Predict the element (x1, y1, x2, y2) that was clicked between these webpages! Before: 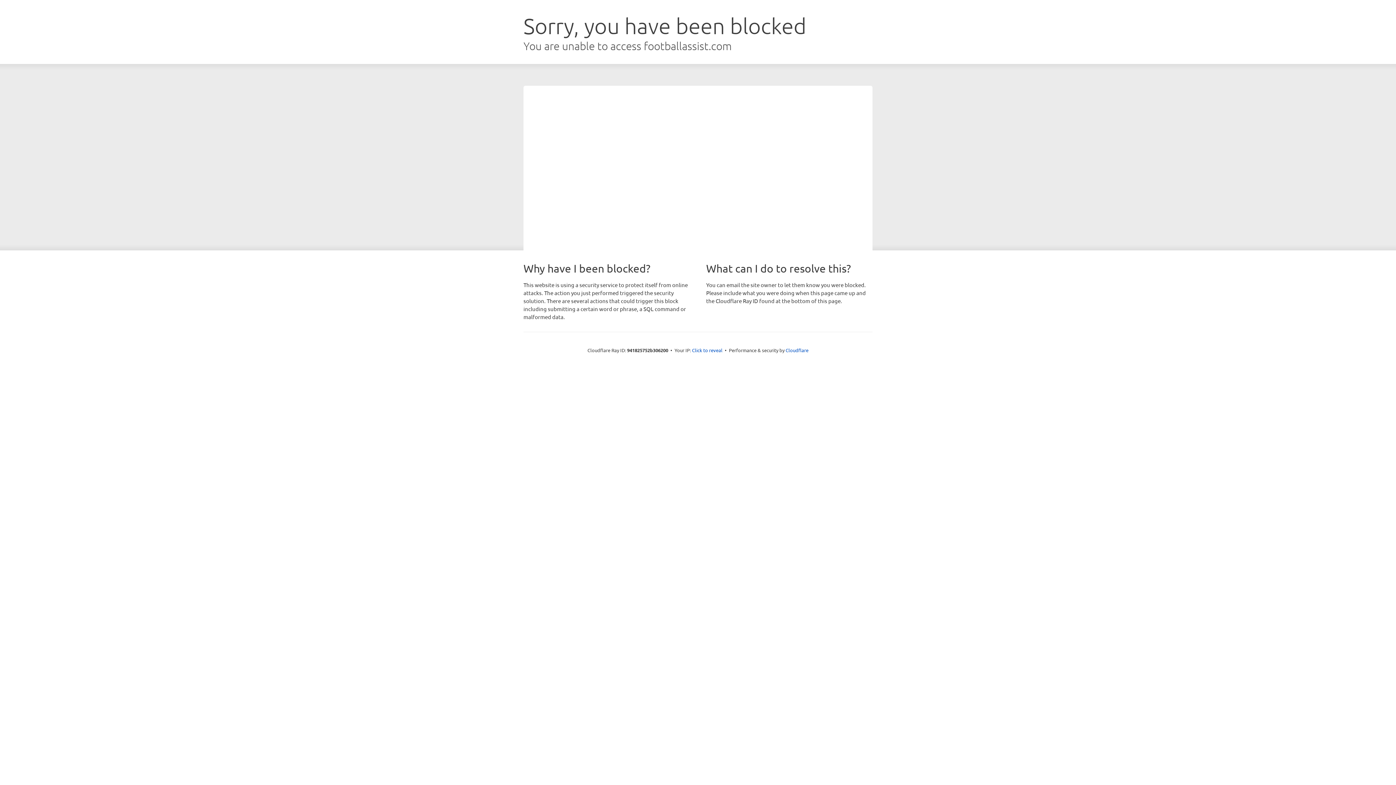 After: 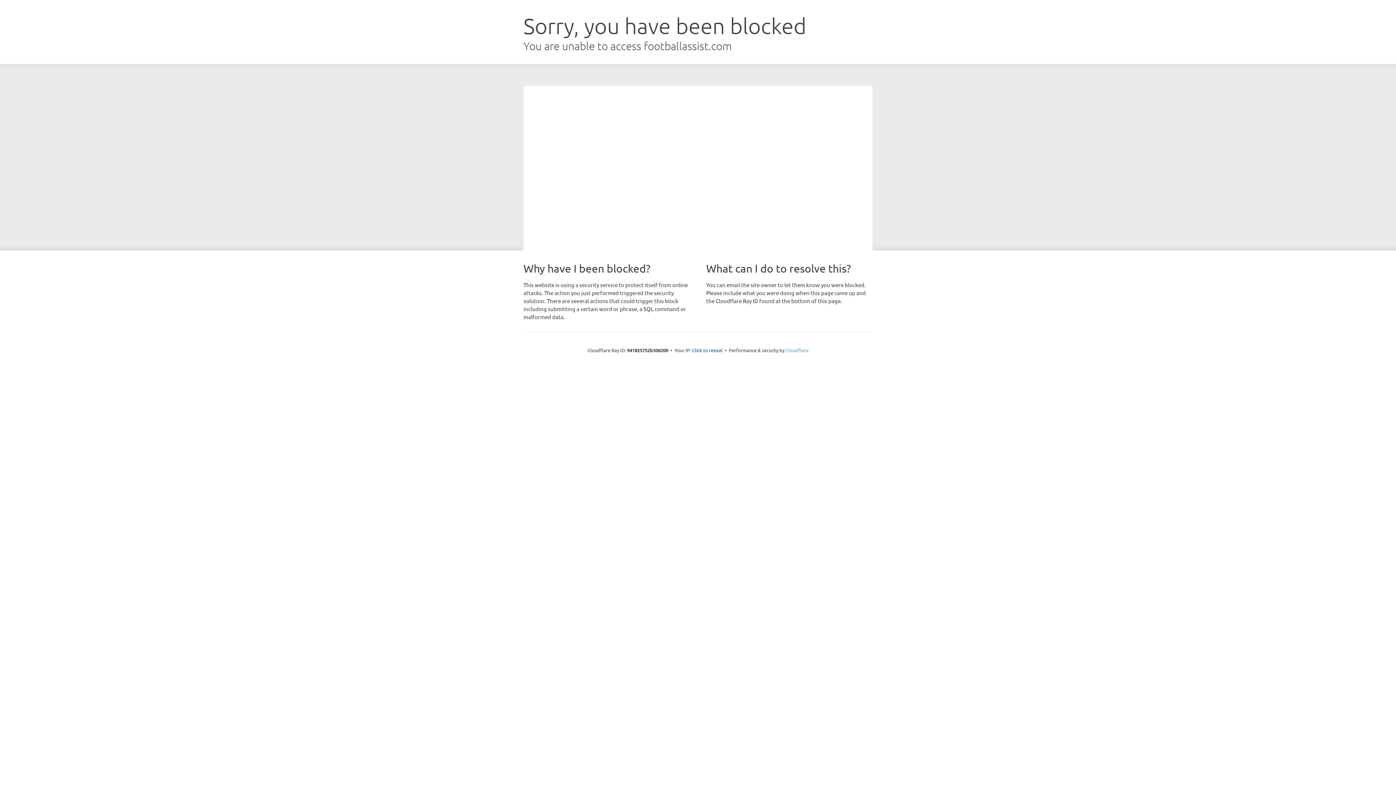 Action: label: Cloudflare bbox: (785, 347, 808, 353)